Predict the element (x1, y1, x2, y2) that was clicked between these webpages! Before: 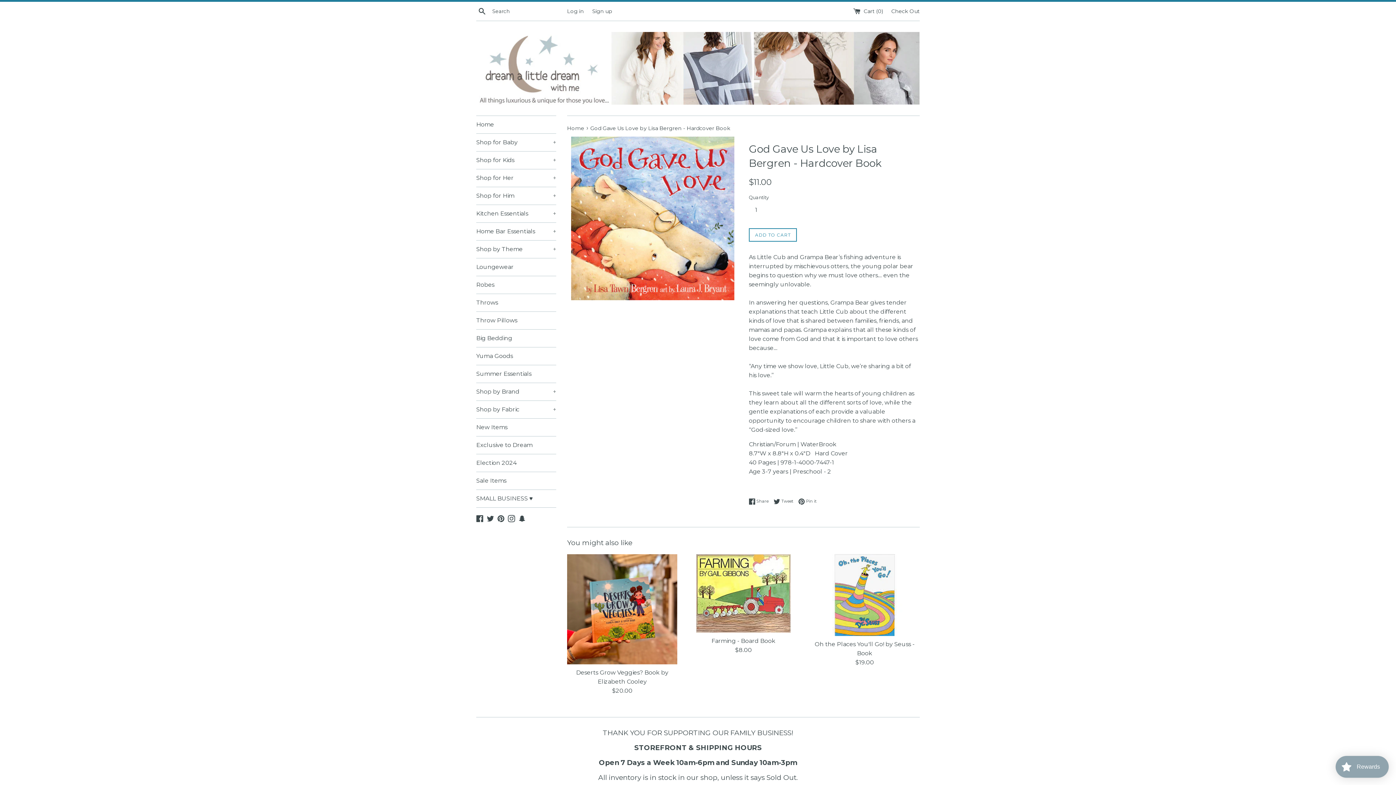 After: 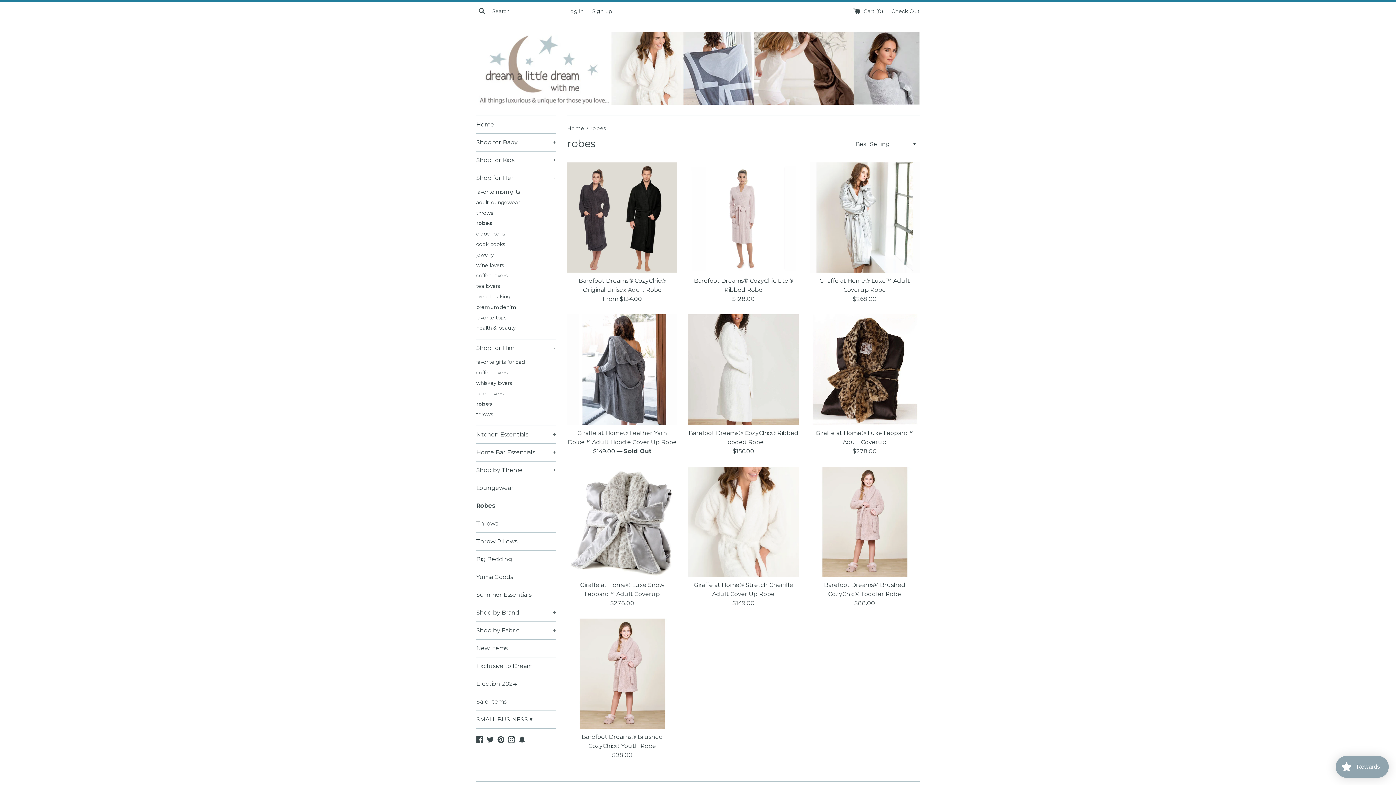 Action: label: Robes bbox: (476, 276, 556, 293)